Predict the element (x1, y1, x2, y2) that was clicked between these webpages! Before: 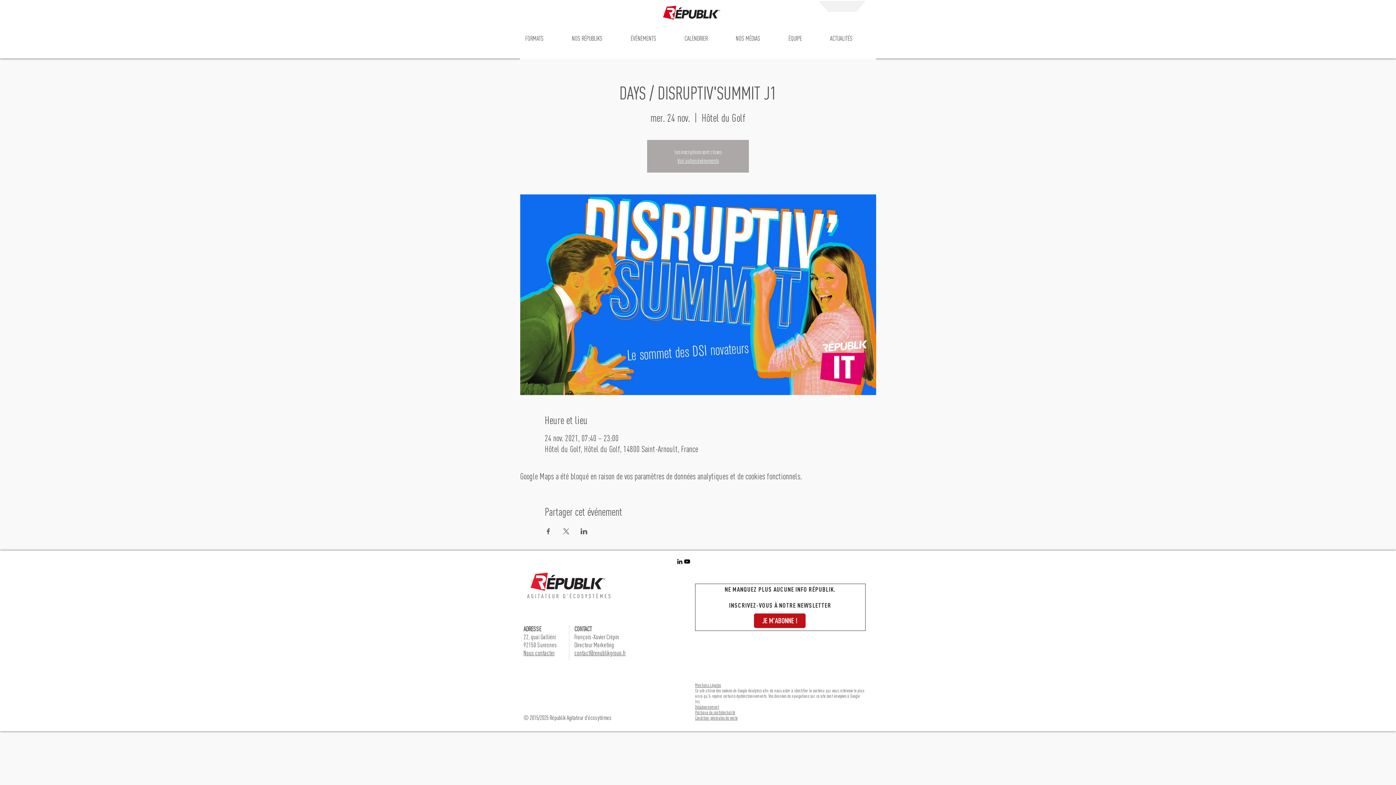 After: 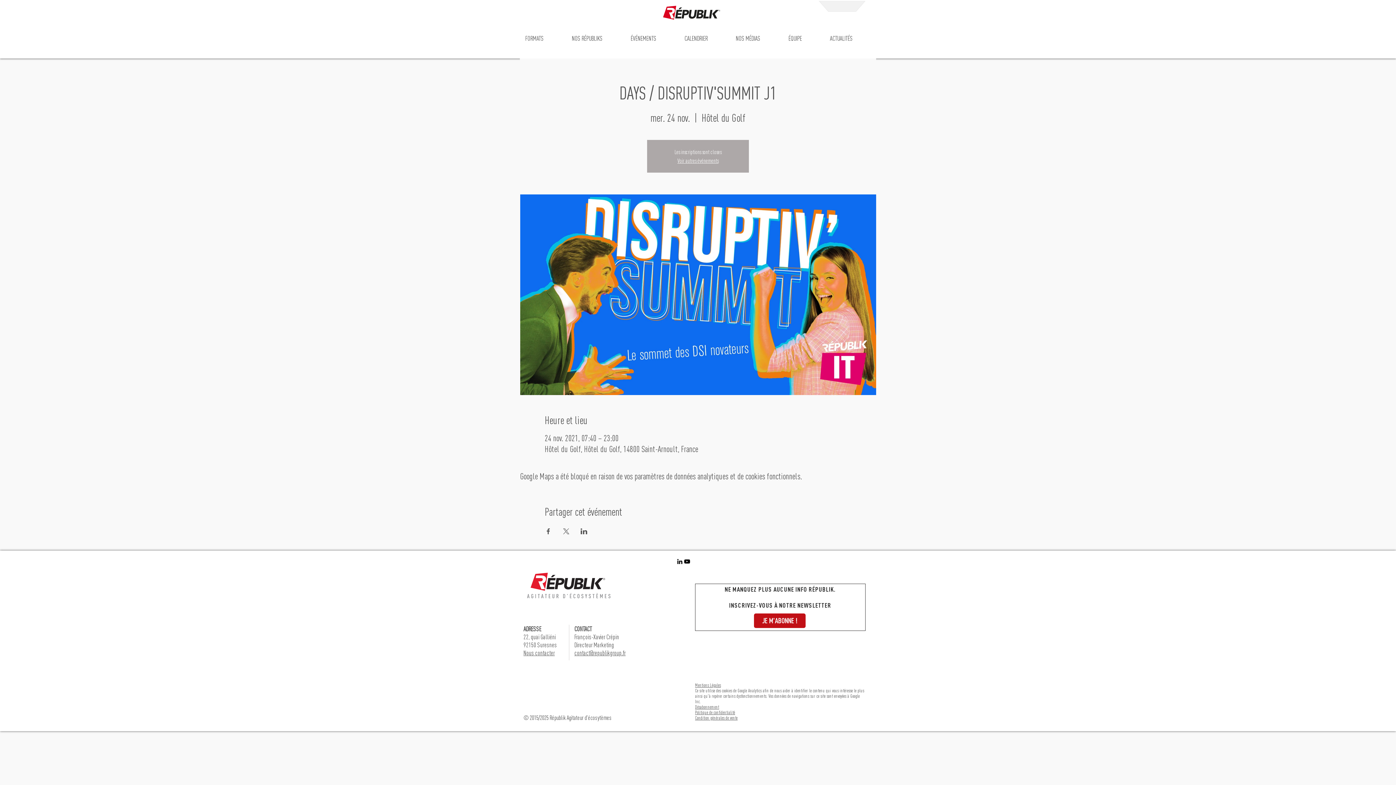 Action: bbox: (580, 528, 587, 534) label: Partager l'événement sur LinkedIn